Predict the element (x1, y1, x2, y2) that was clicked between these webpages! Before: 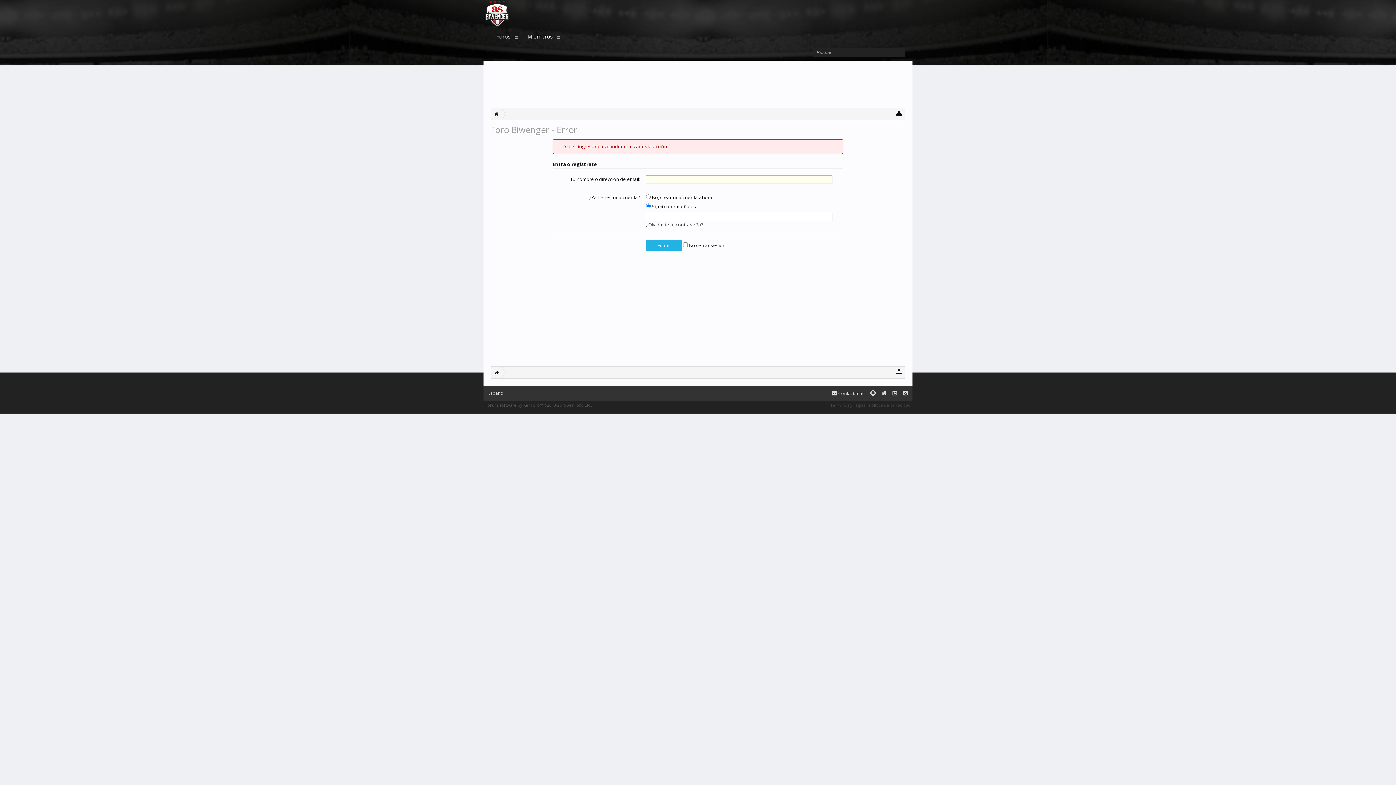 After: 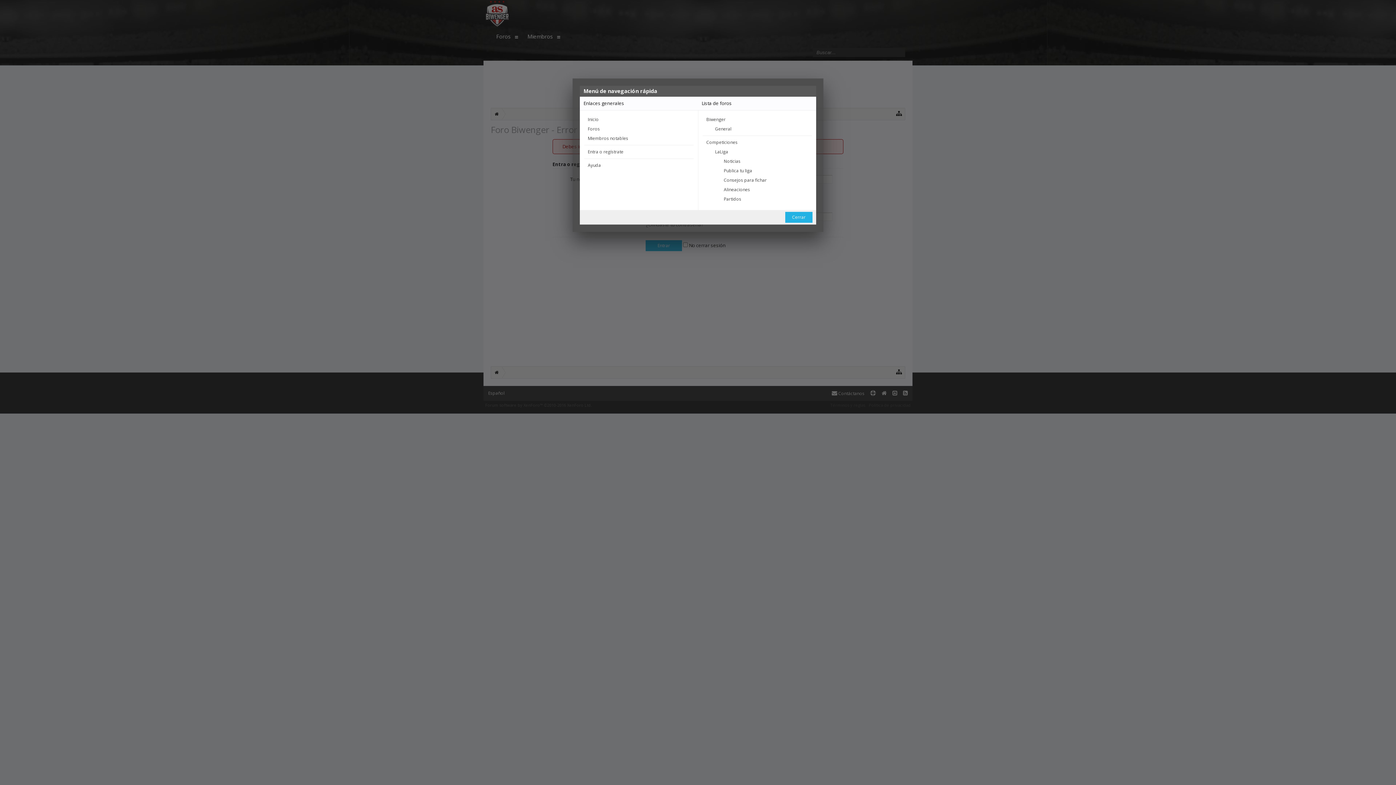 Action: bbox: (896, 109, 902, 116)